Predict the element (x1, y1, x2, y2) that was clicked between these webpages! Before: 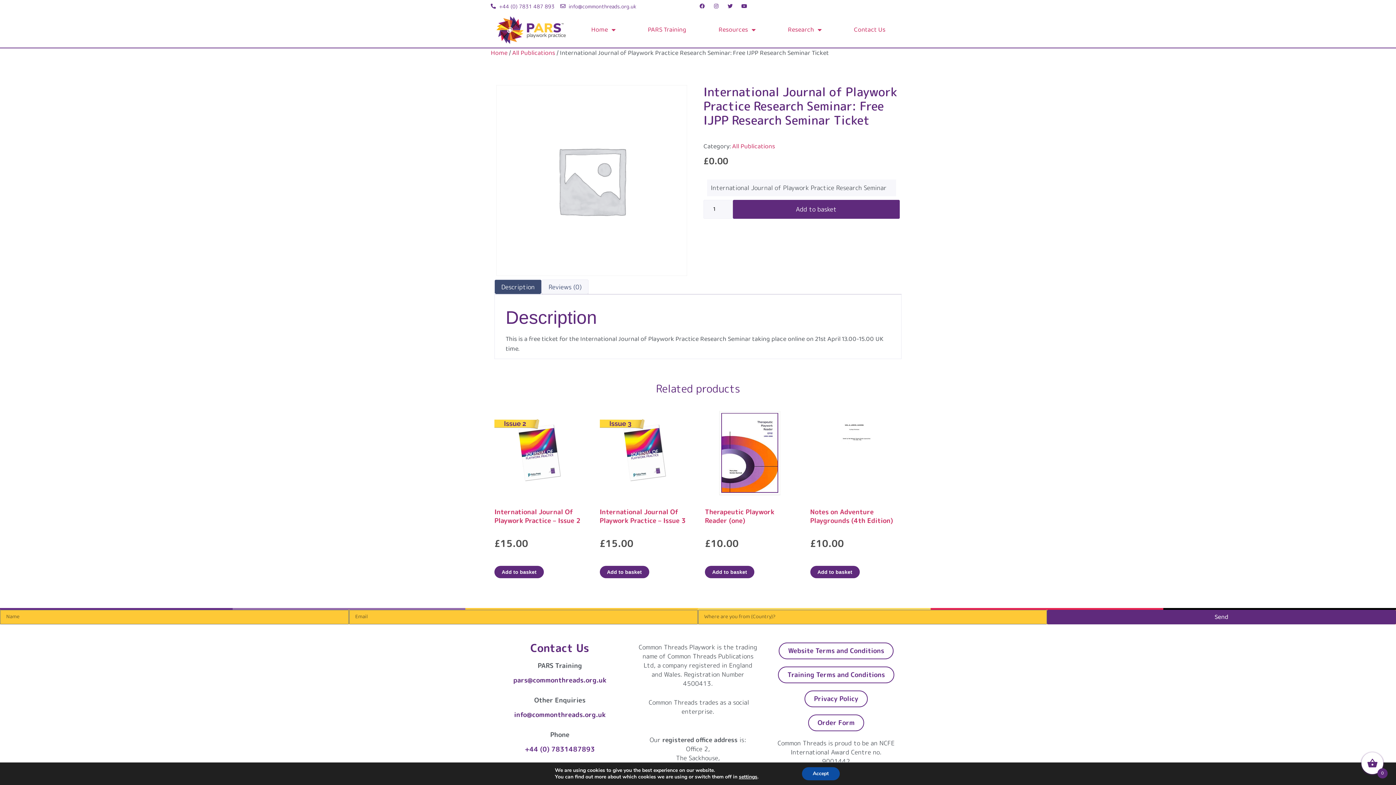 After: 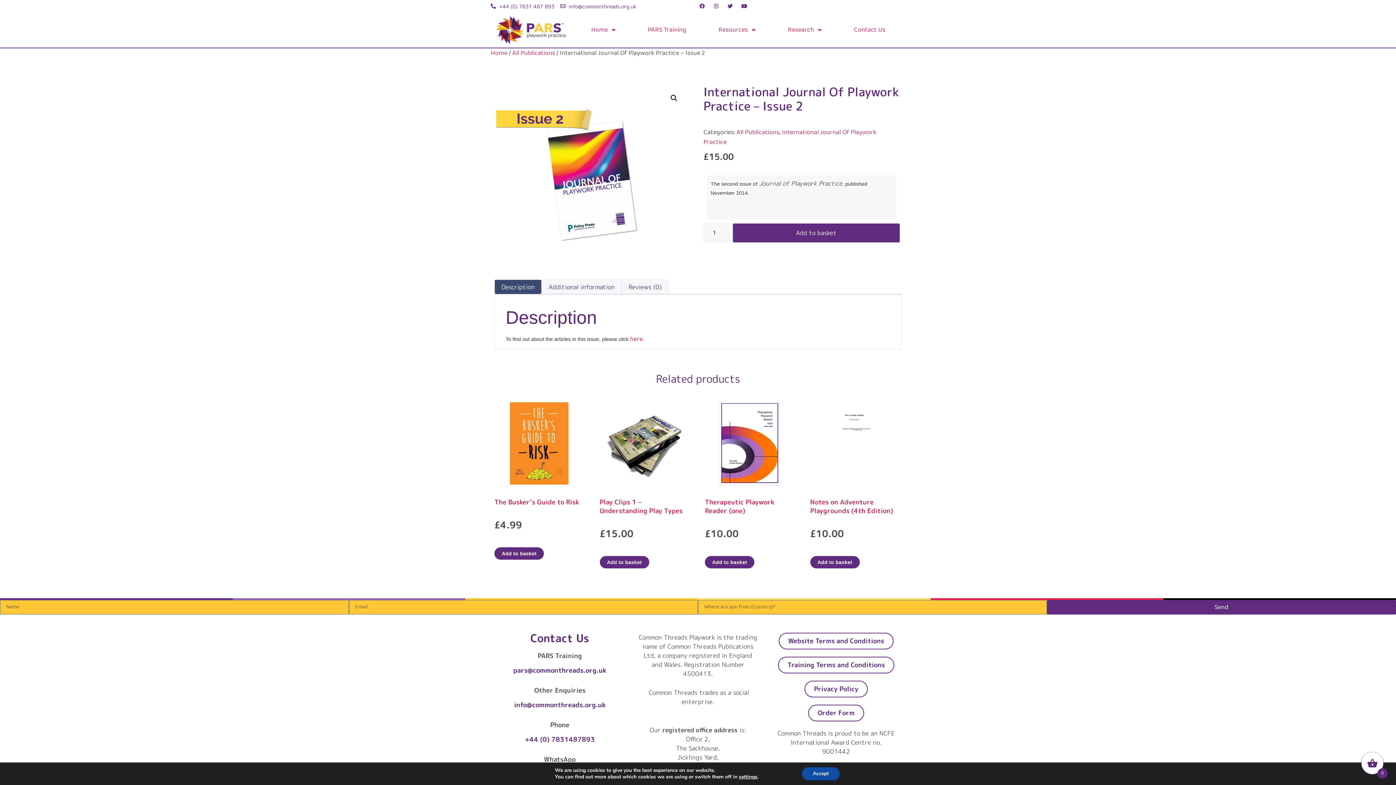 Action: label: International Journal Of Playwork Practice – Issue 2 bbox: (494, 507, 580, 525)